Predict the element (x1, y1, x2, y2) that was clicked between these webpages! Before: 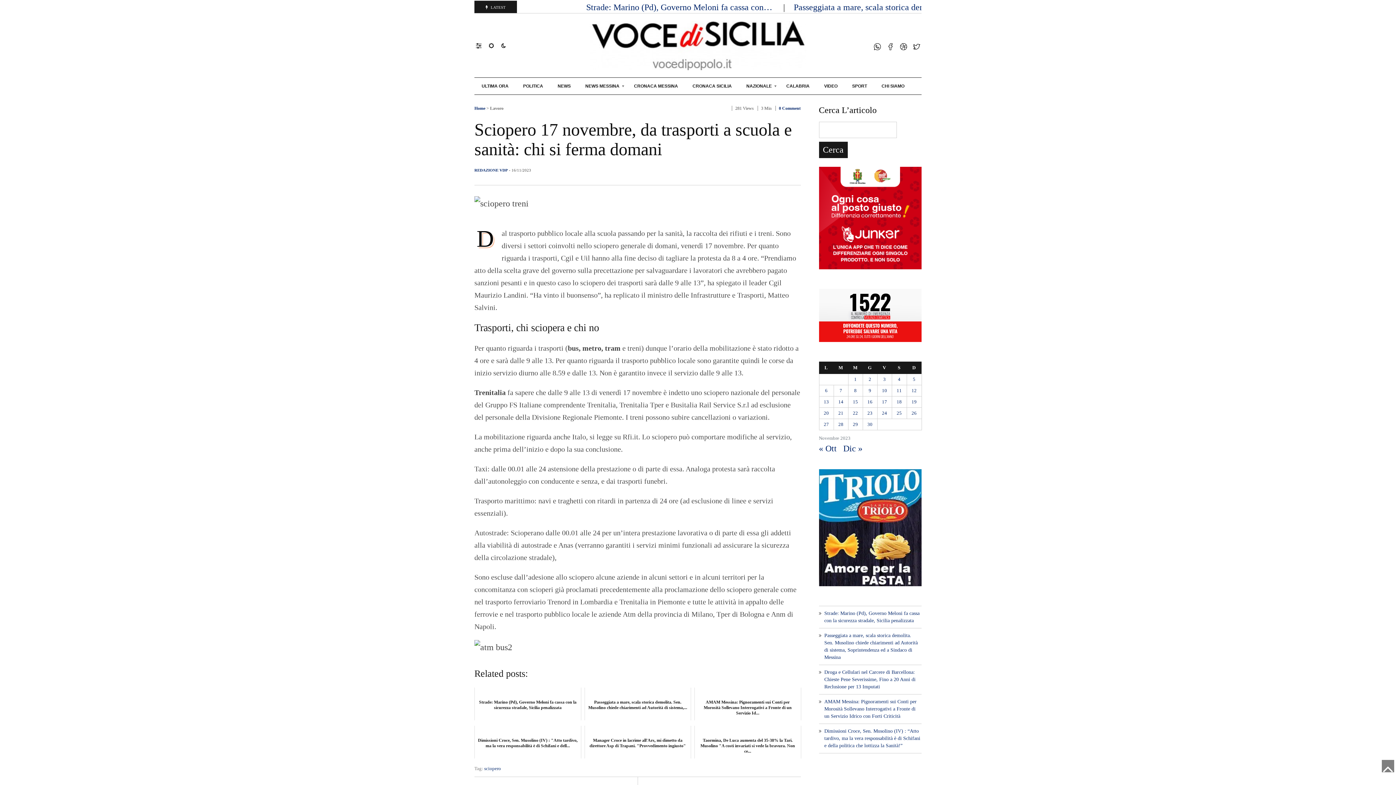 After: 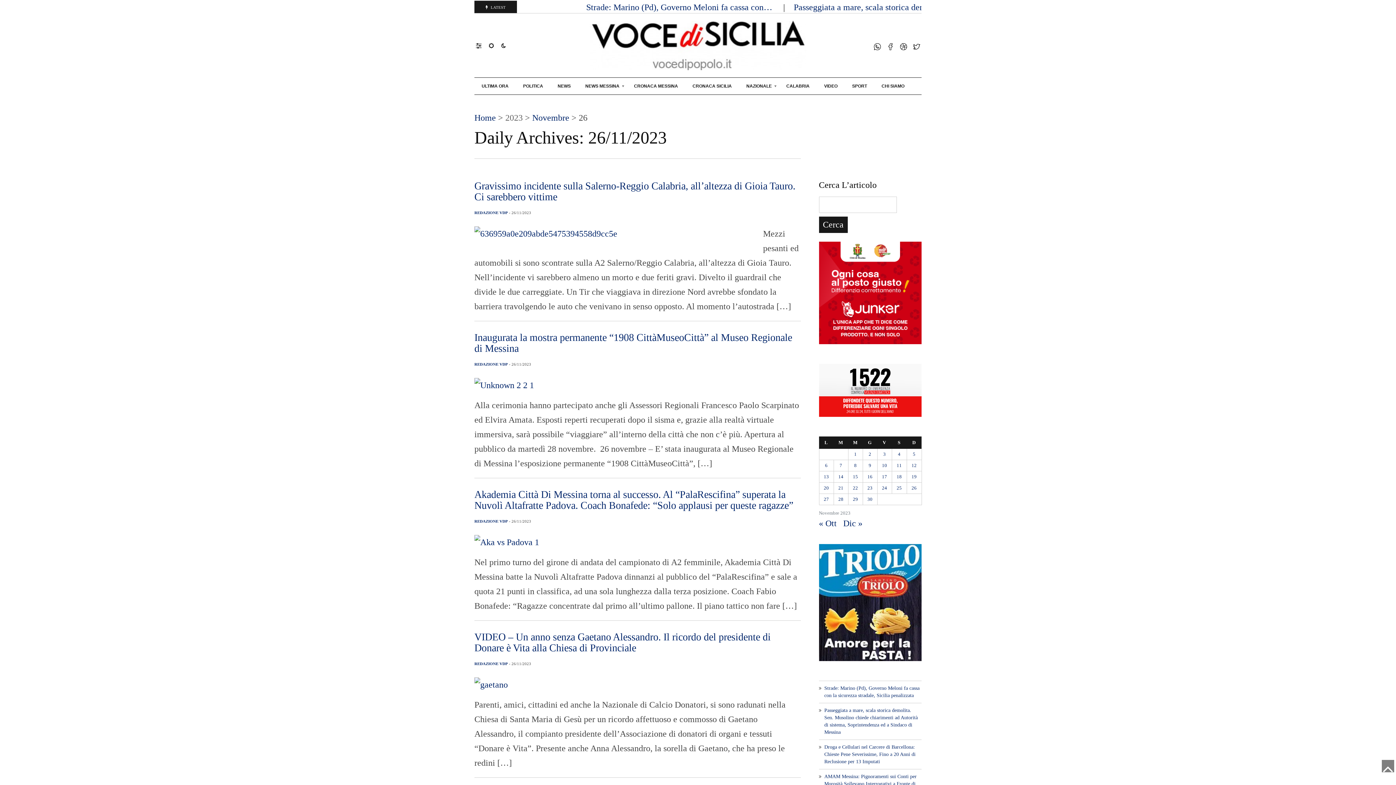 Action: label: Articoli pubblicati in 26 November 2023 bbox: (911, 410, 916, 415)